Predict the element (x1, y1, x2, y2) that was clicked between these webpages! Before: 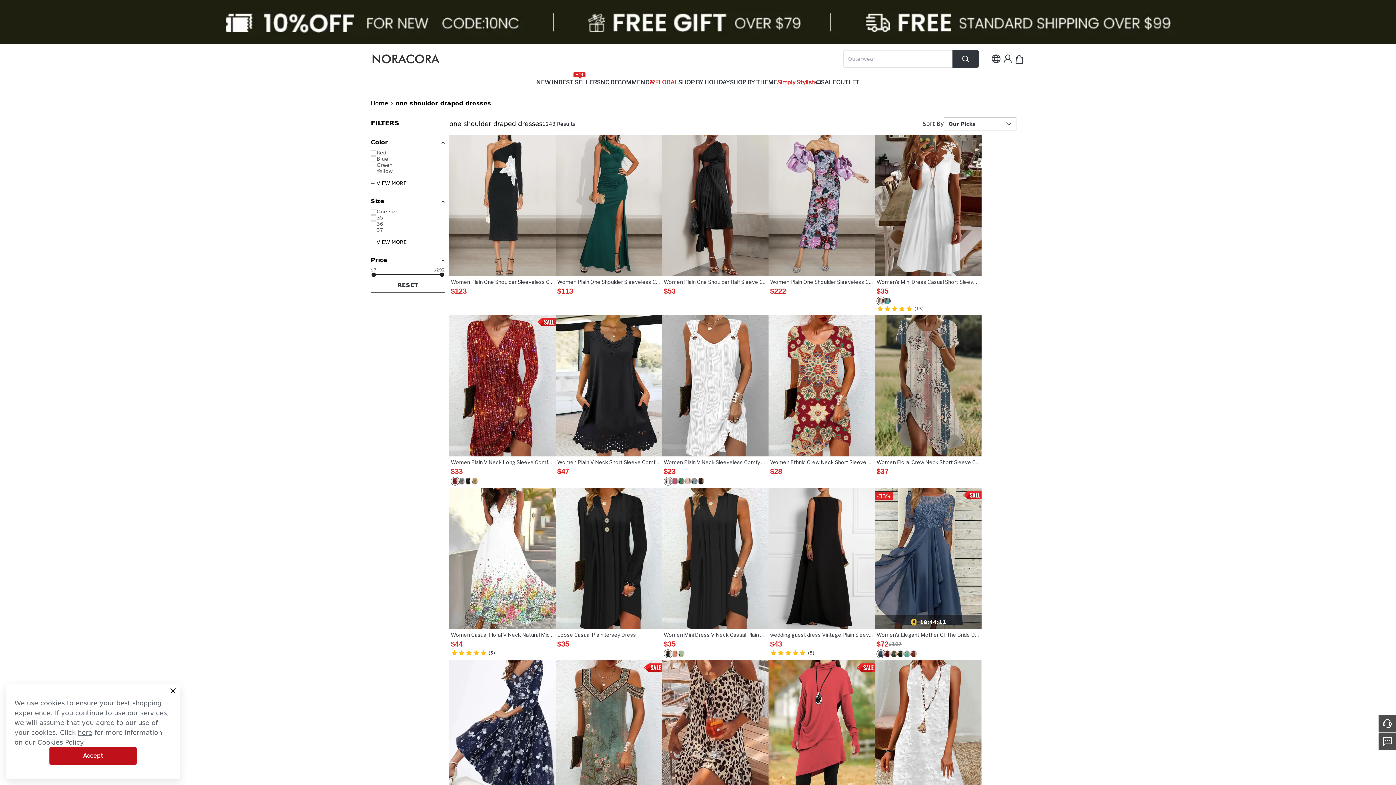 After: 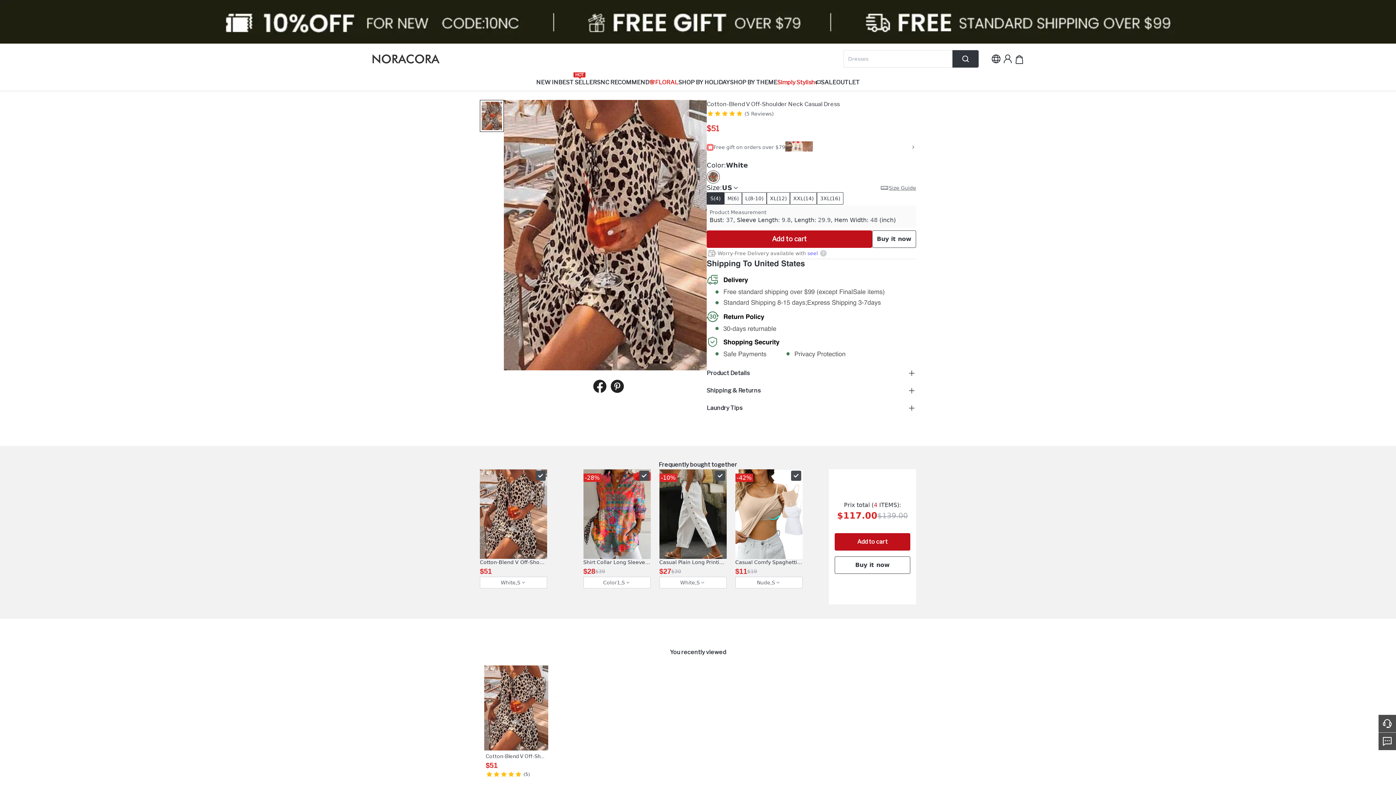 Action: bbox: (662, 660, 768, 802)